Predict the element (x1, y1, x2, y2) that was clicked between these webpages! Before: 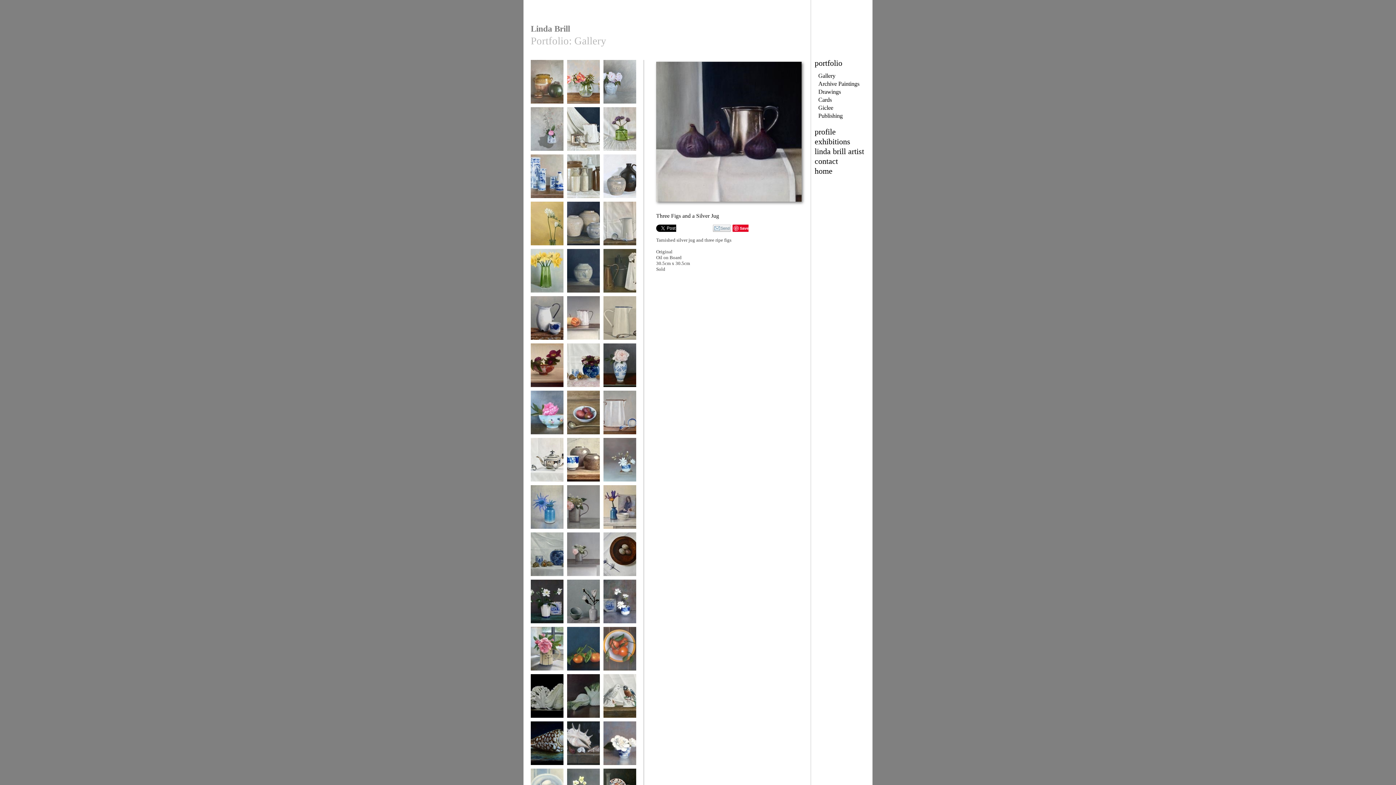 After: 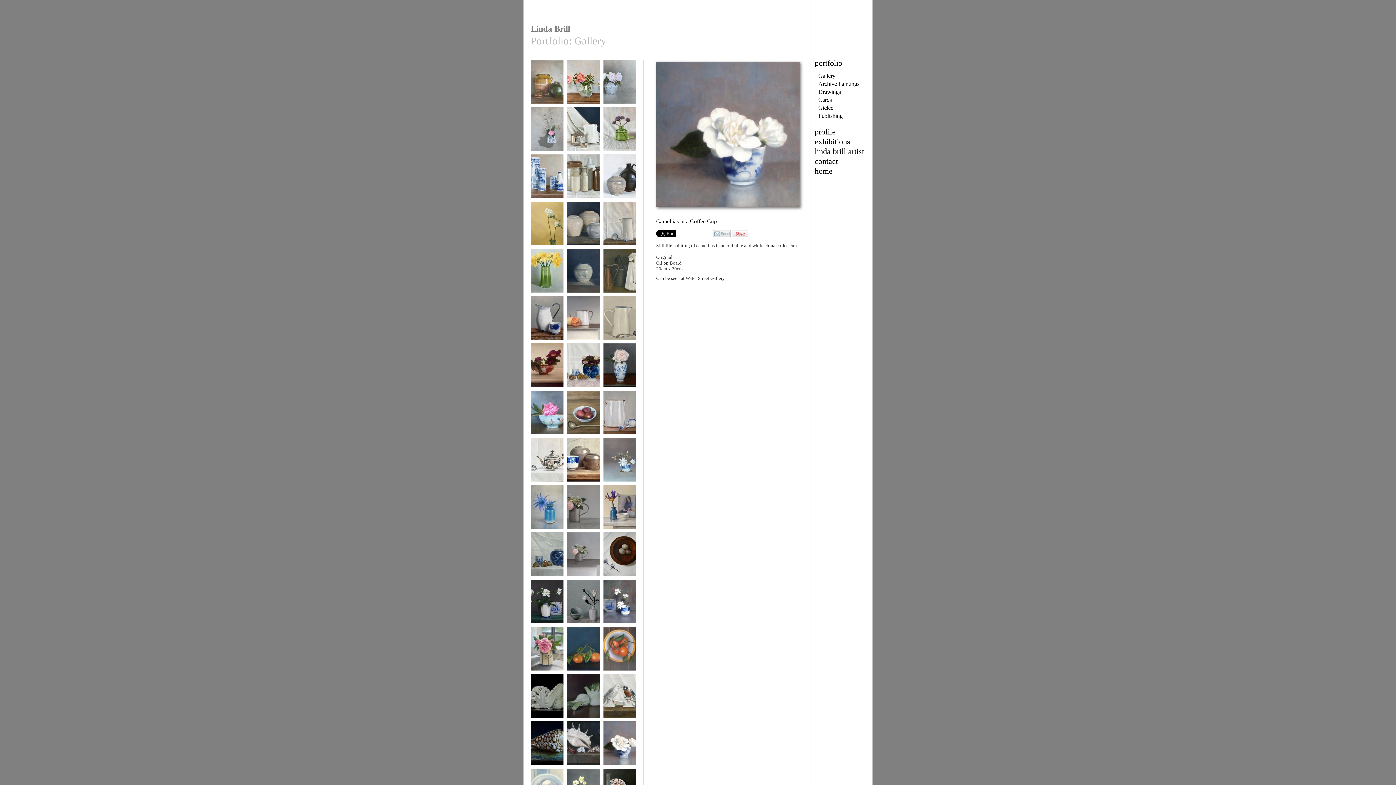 Action: bbox: (603, 721, 636, 777) label: Camellias in a Coffee Cup